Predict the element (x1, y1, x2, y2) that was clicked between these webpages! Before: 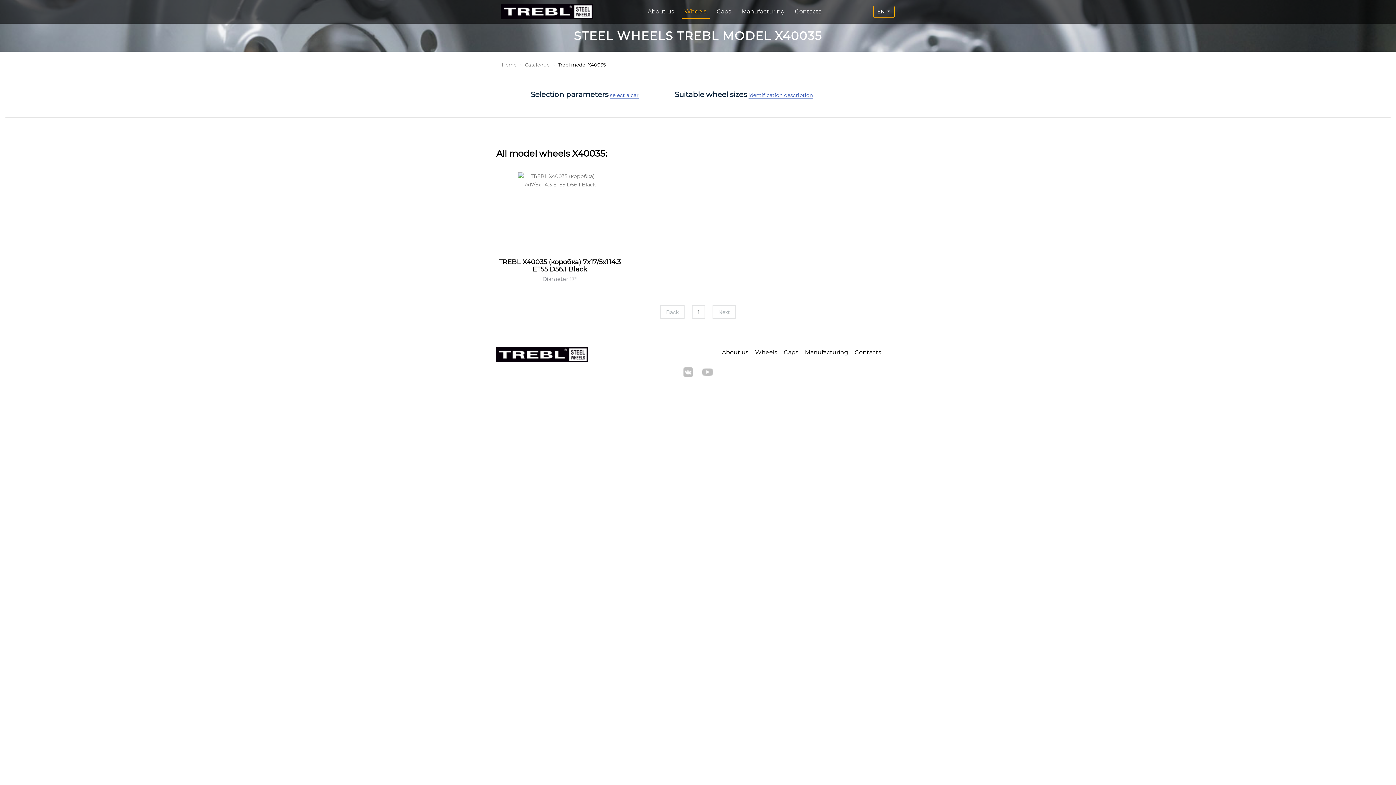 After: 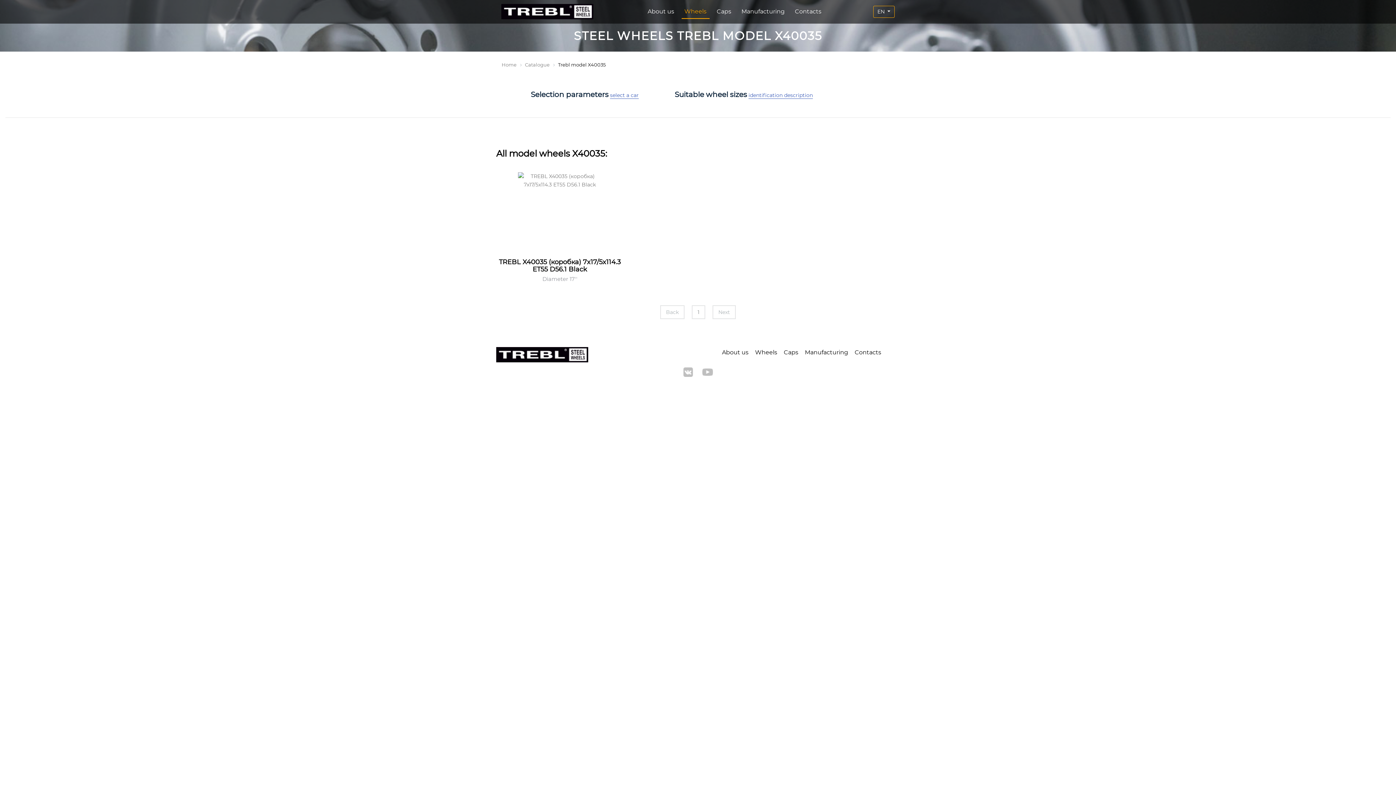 Action: bbox: (683, 367, 693, 377)